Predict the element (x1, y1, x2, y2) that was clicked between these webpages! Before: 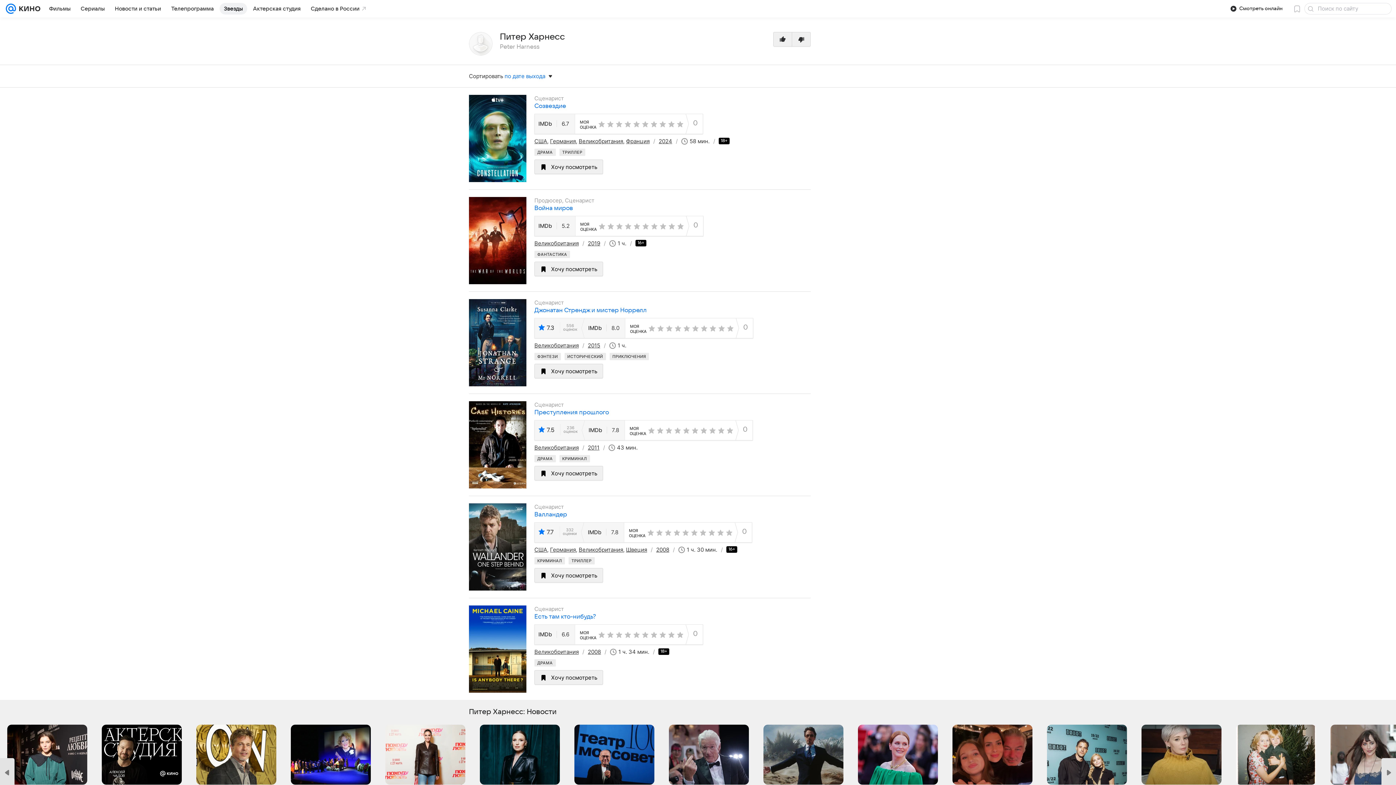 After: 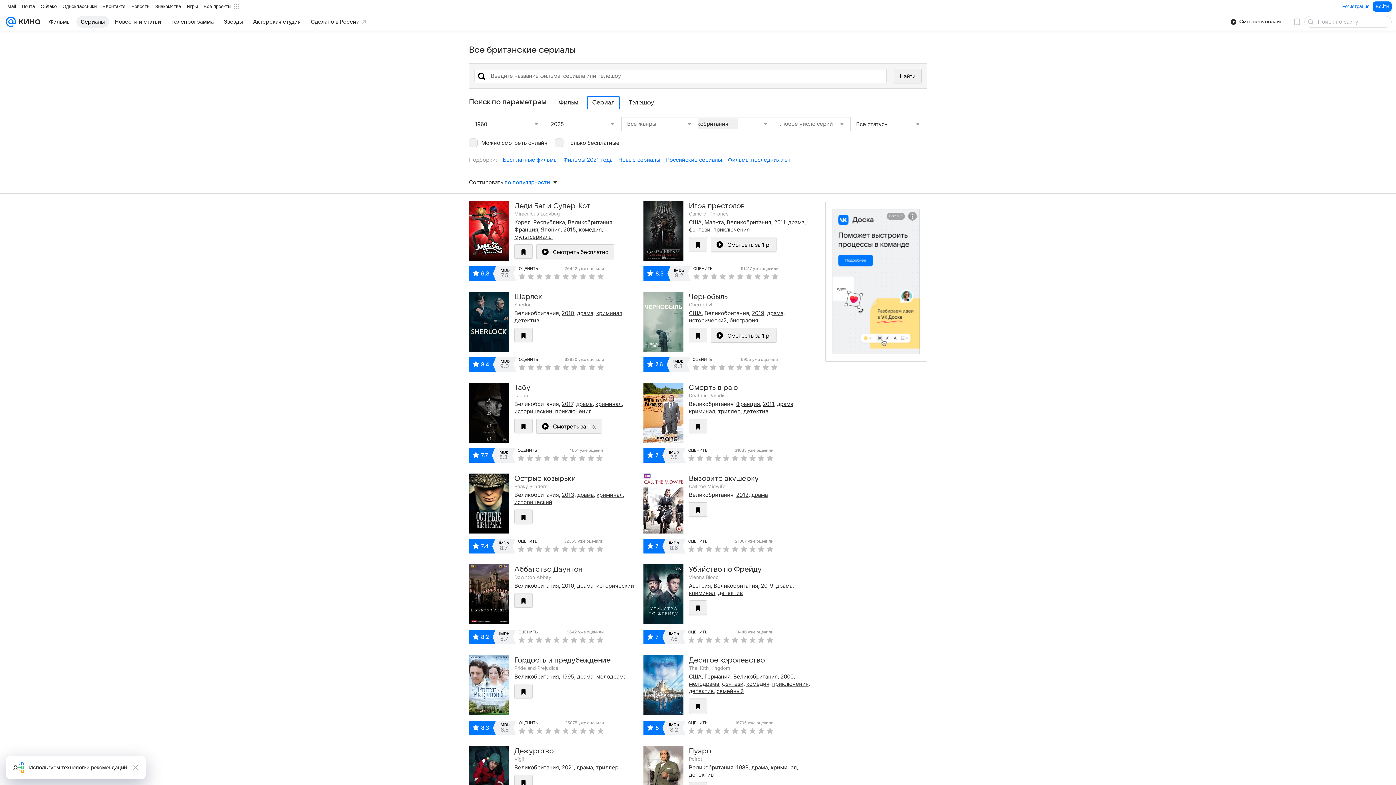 Action: bbox: (534, 444, 578, 451) label: Великобритания